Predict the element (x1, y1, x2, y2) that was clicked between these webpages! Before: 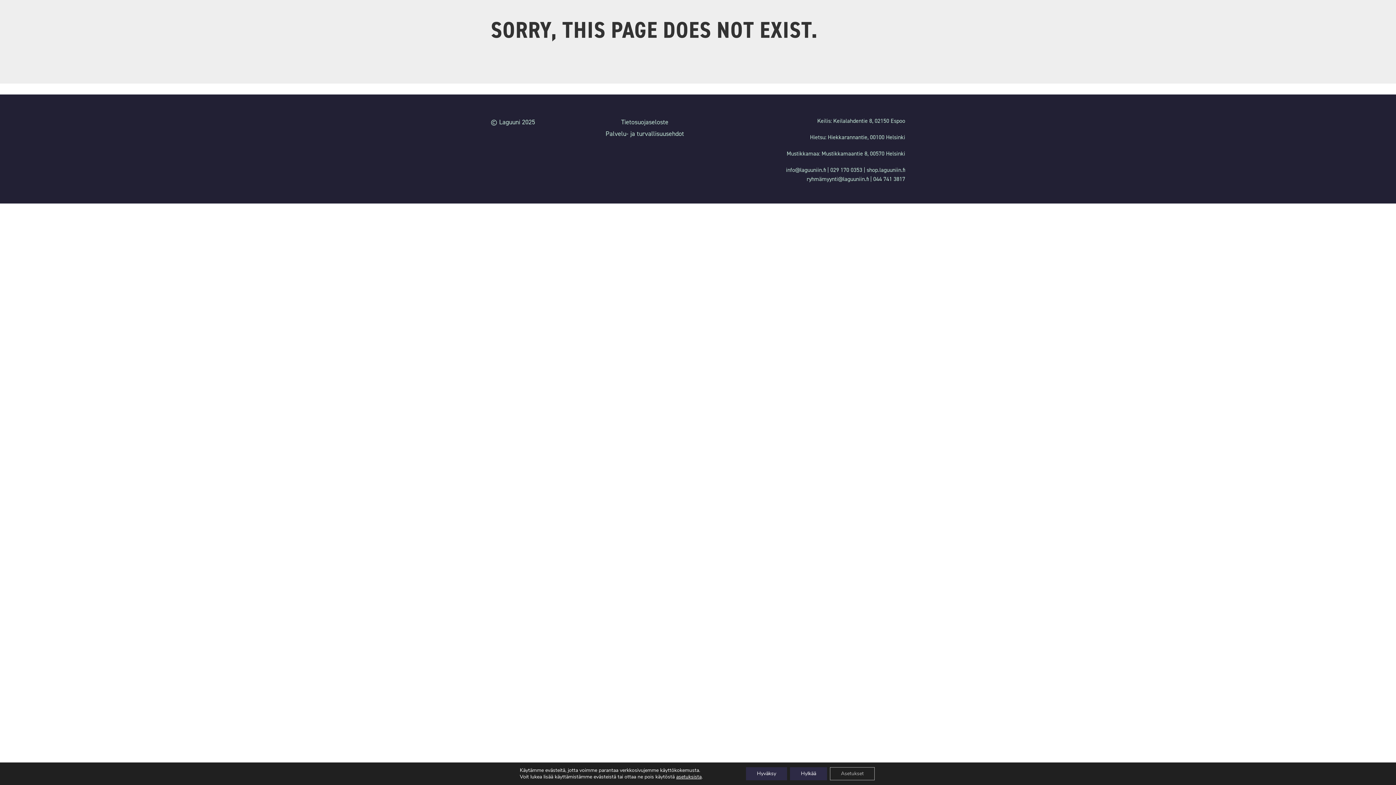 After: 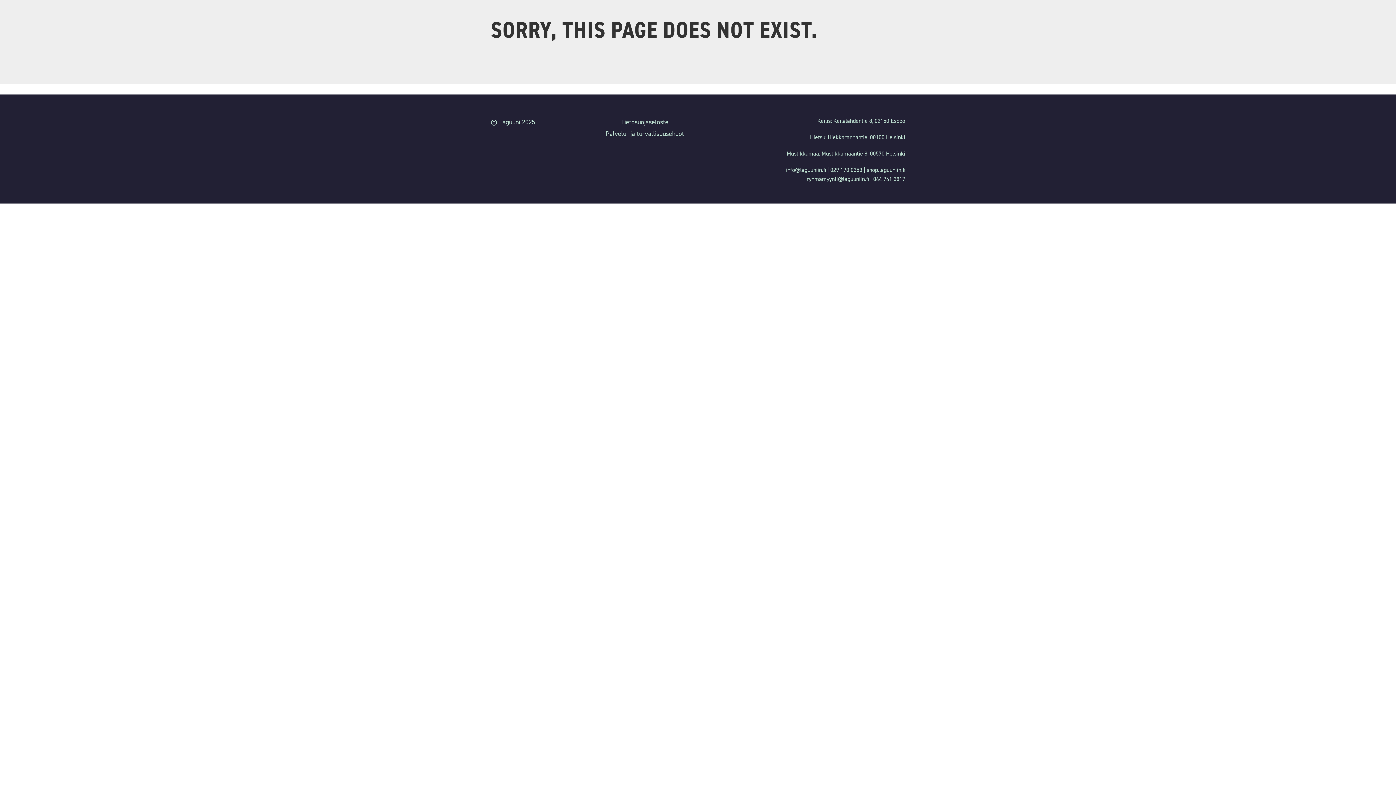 Action: bbox: (790, 767, 827, 780) label: Hylkää